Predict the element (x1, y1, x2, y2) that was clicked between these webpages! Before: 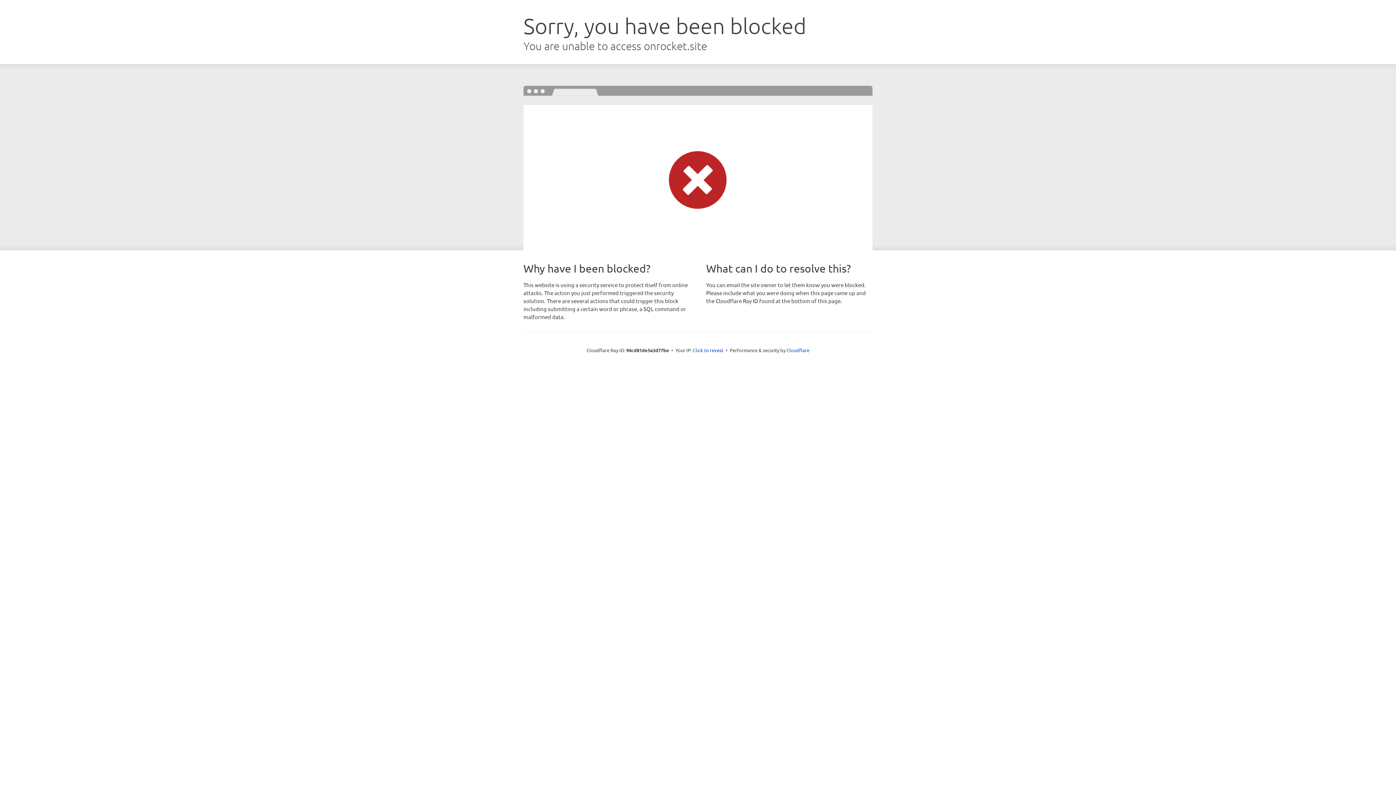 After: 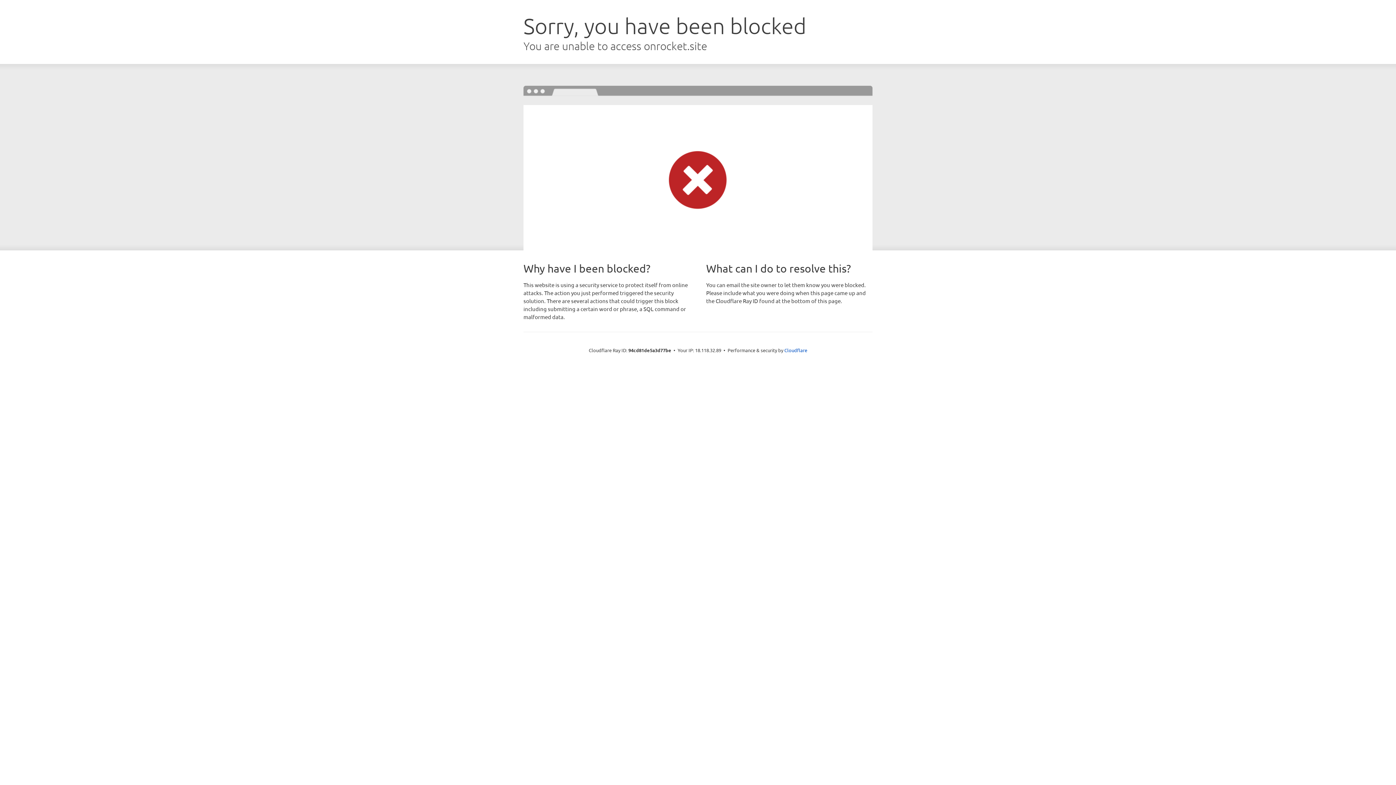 Action: bbox: (693, 346, 723, 353) label: Click to reveal